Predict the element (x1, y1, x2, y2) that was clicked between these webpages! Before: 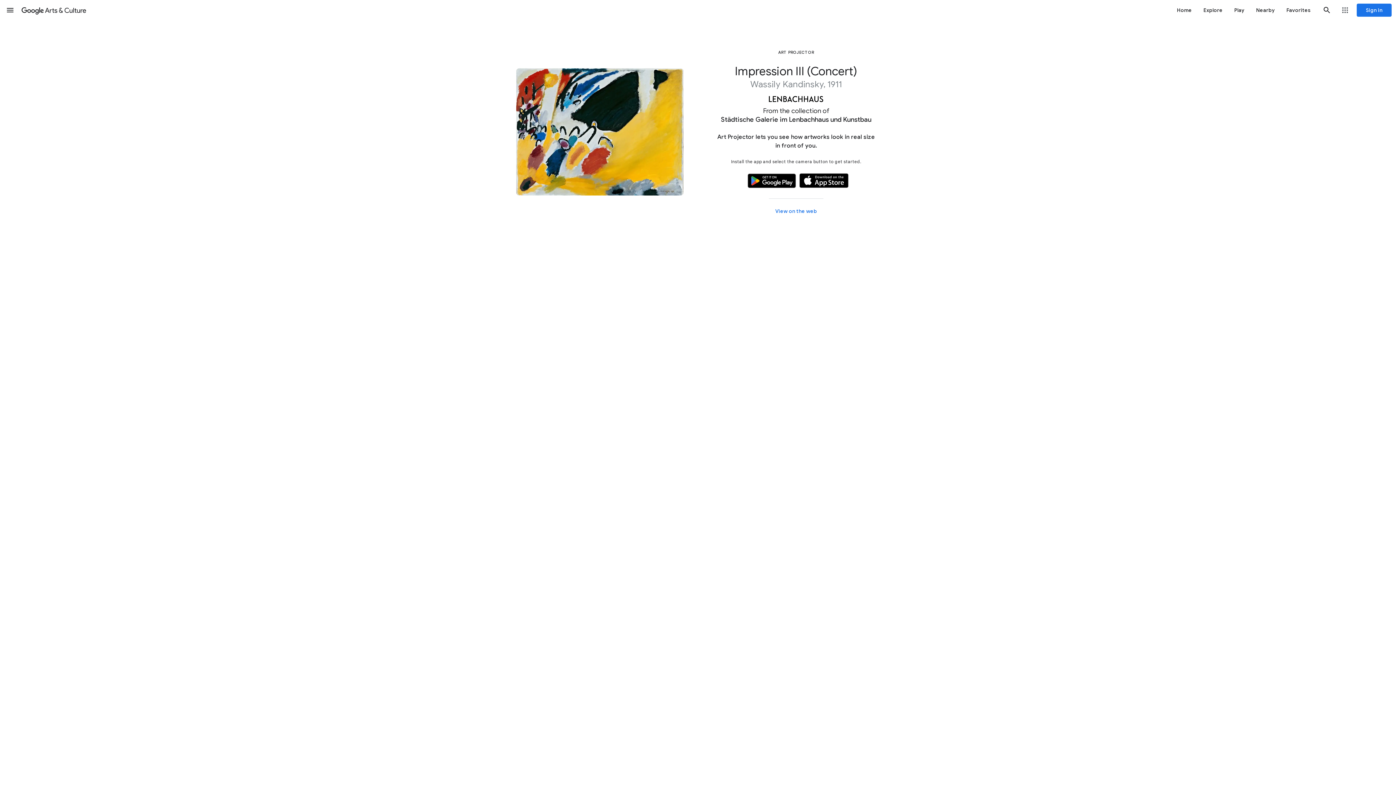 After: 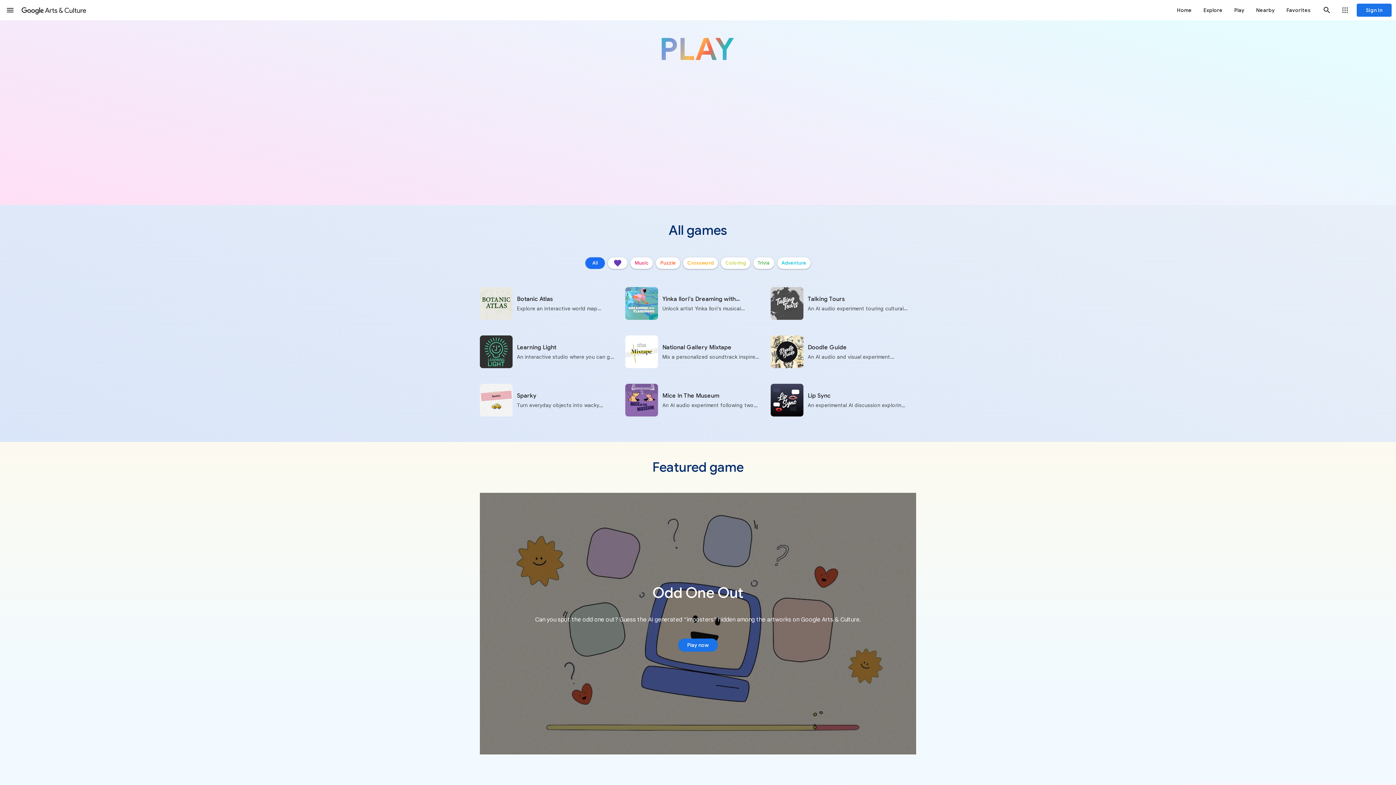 Action: bbox: (1228, 0, 1250, 20) label: Play